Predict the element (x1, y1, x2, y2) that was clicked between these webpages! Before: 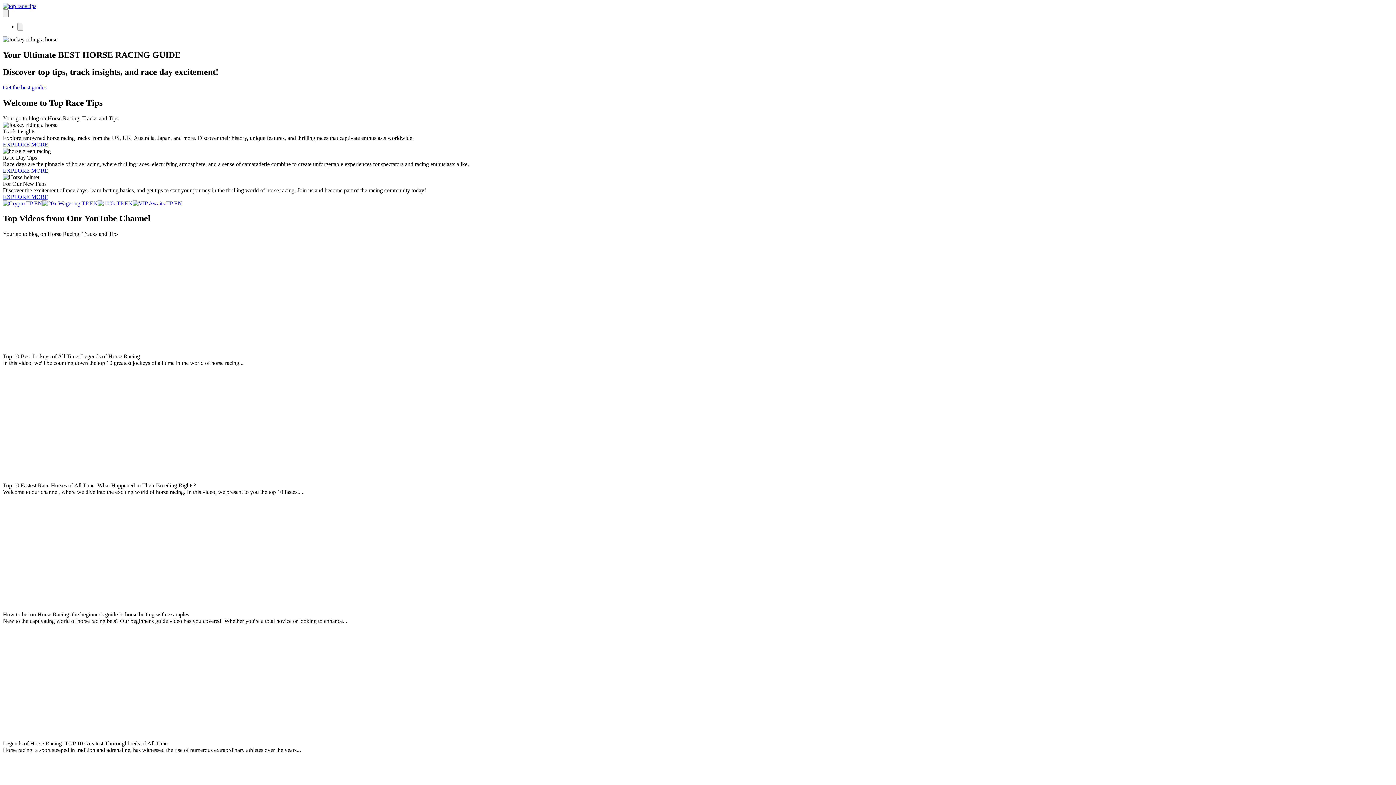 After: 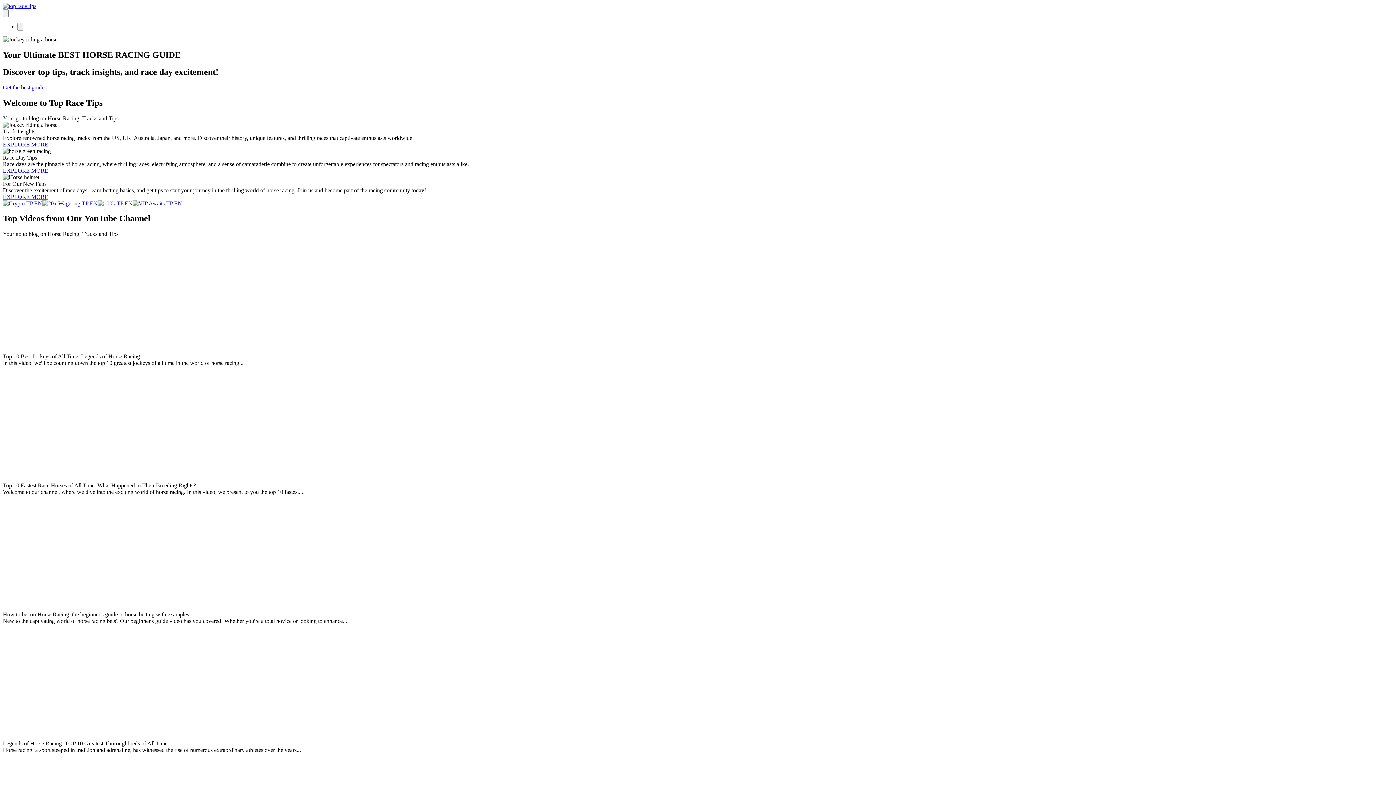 Action: bbox: (97, 200, 132, 206)